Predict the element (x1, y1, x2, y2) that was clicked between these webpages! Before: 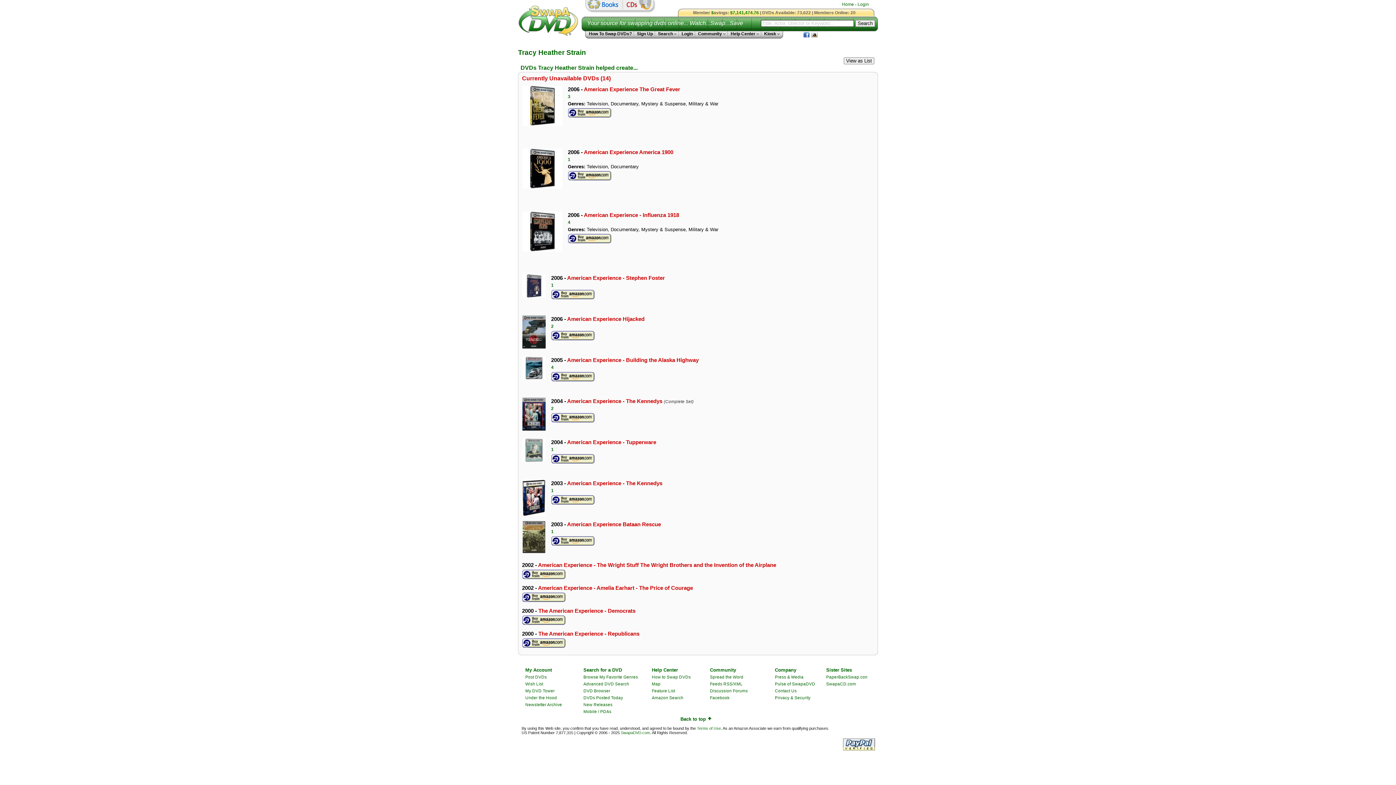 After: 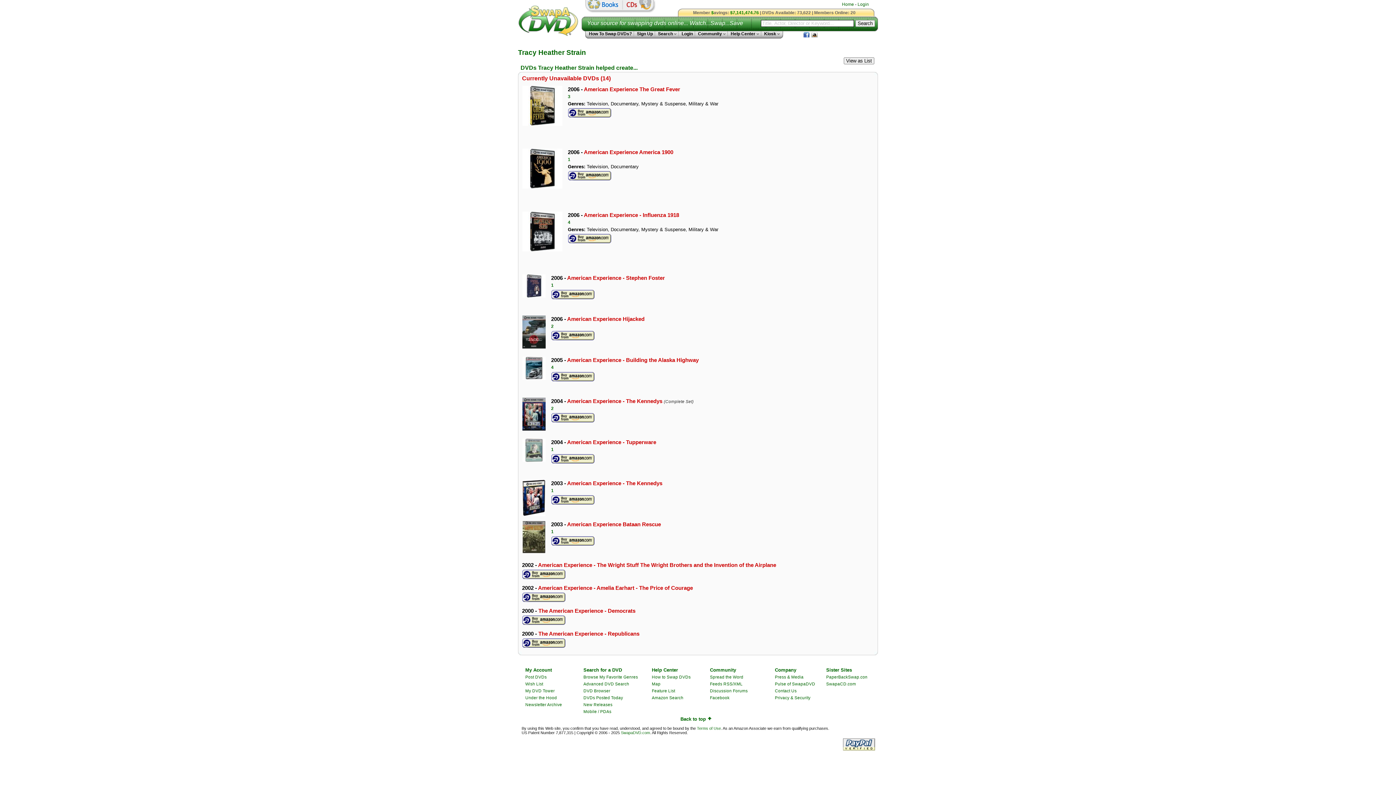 Action: bbox: (551, 488, 553, 493) label: 1